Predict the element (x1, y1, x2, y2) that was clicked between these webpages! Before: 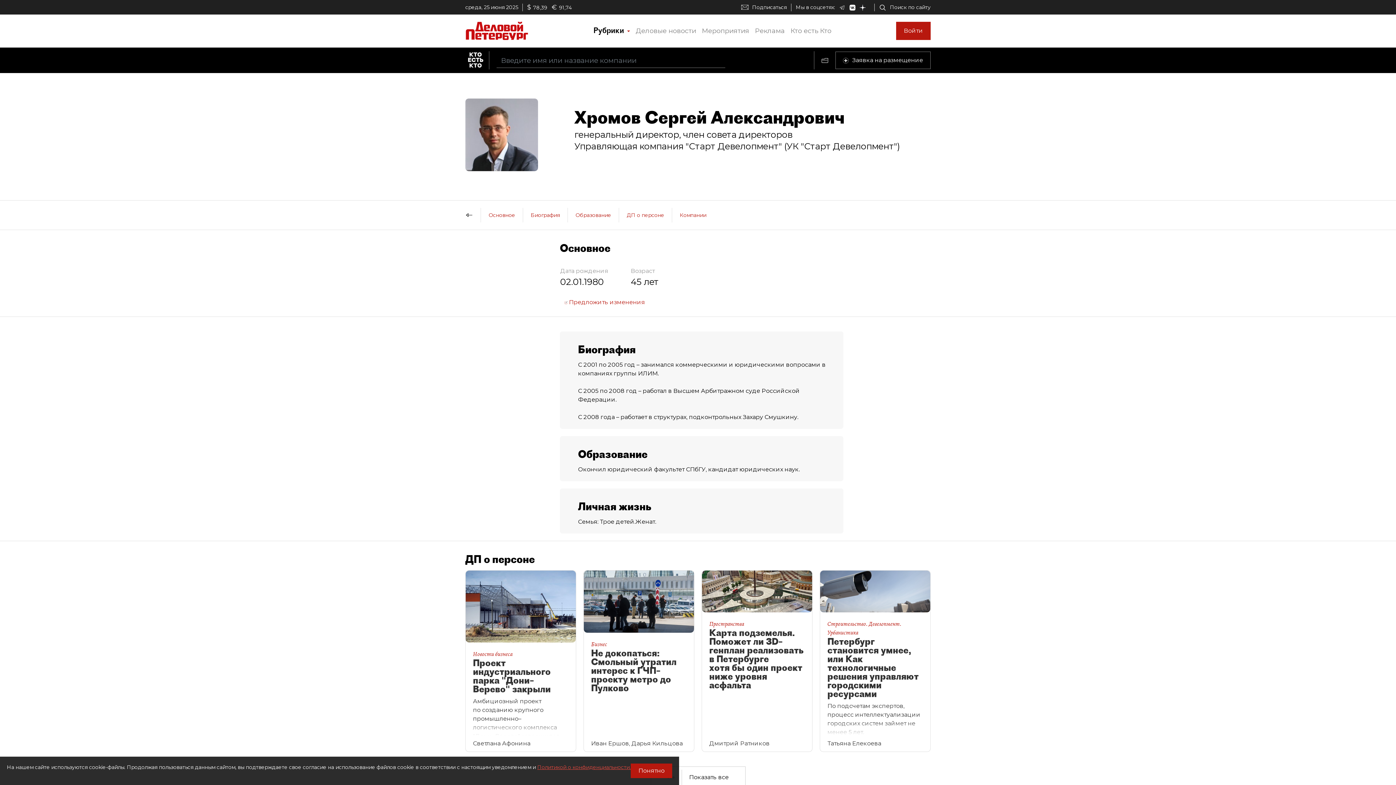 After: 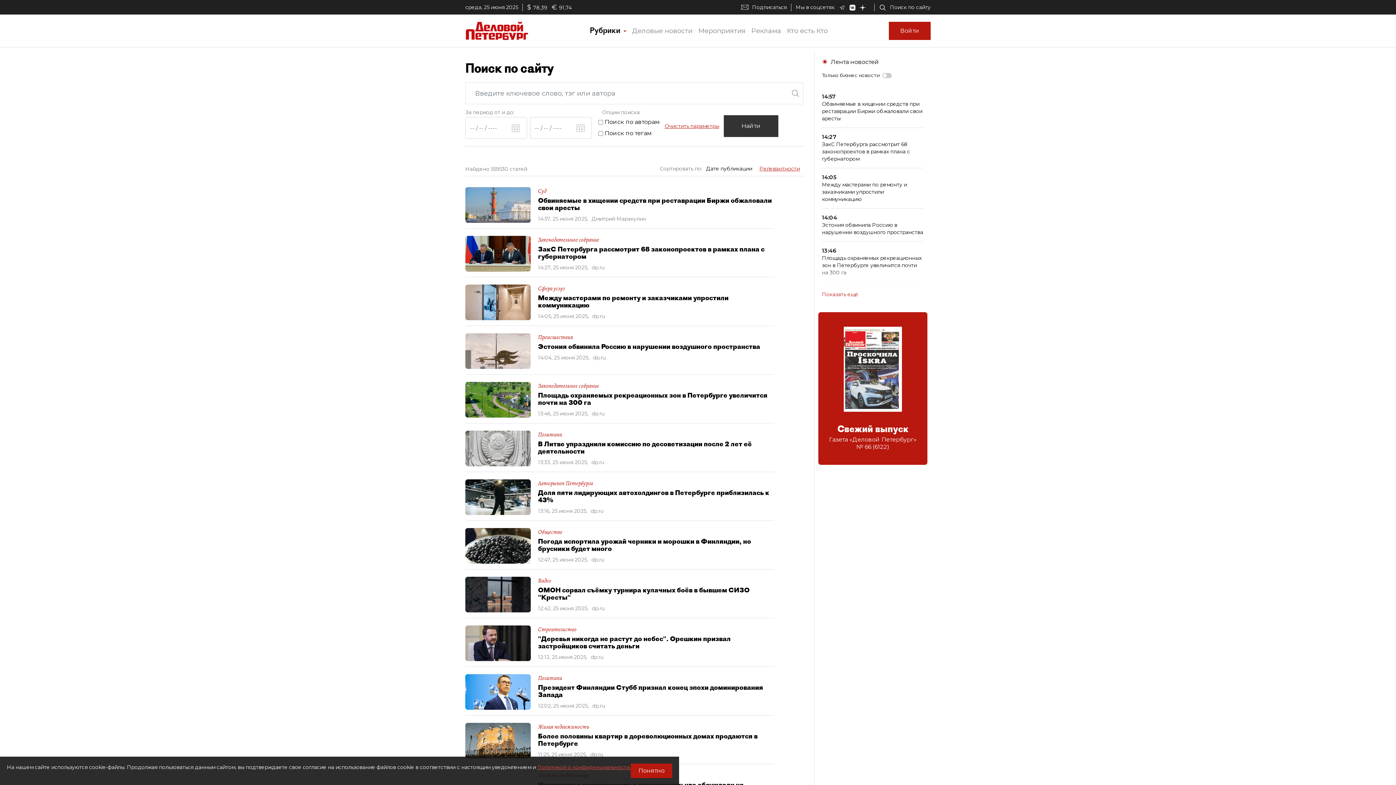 Action: bbox: (879, 3, 930, 11) label: Поиск по сайту